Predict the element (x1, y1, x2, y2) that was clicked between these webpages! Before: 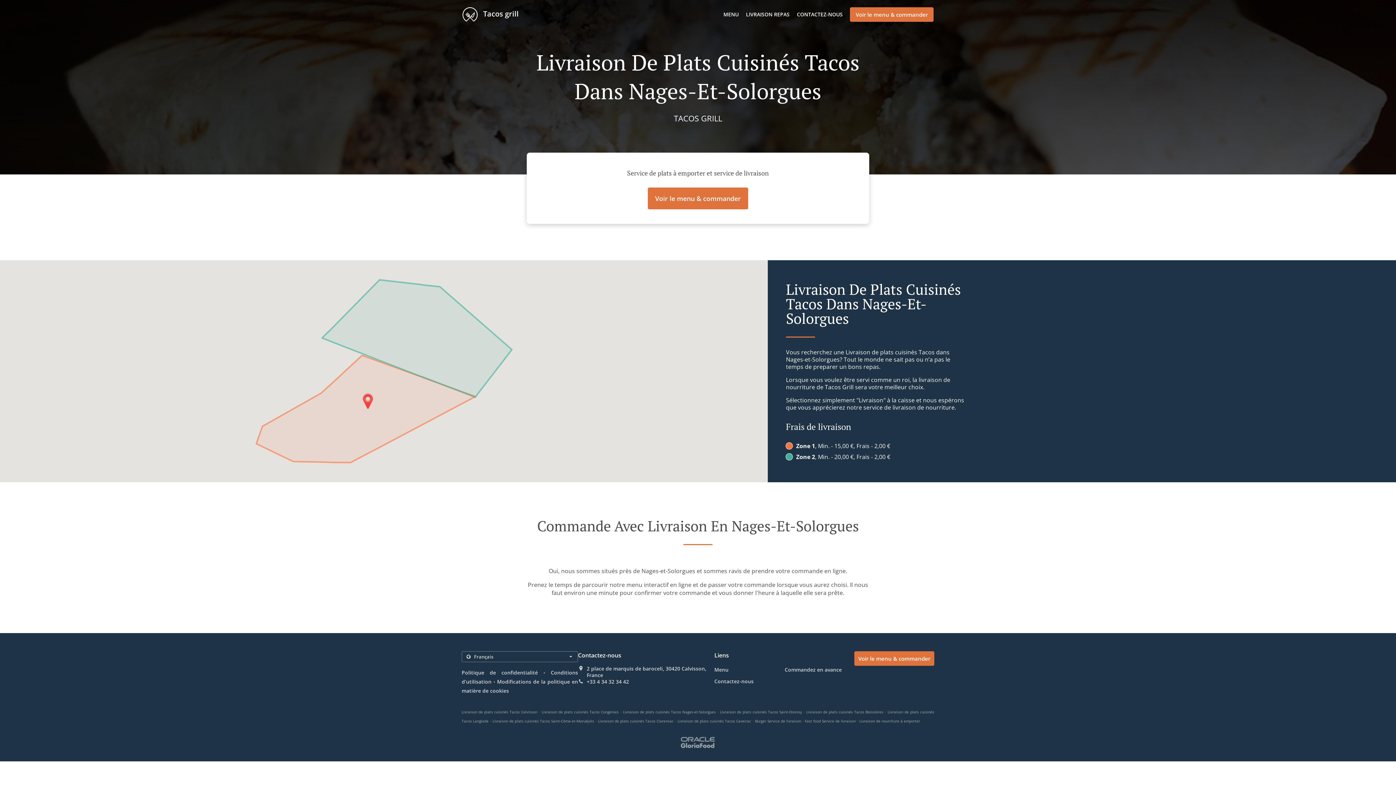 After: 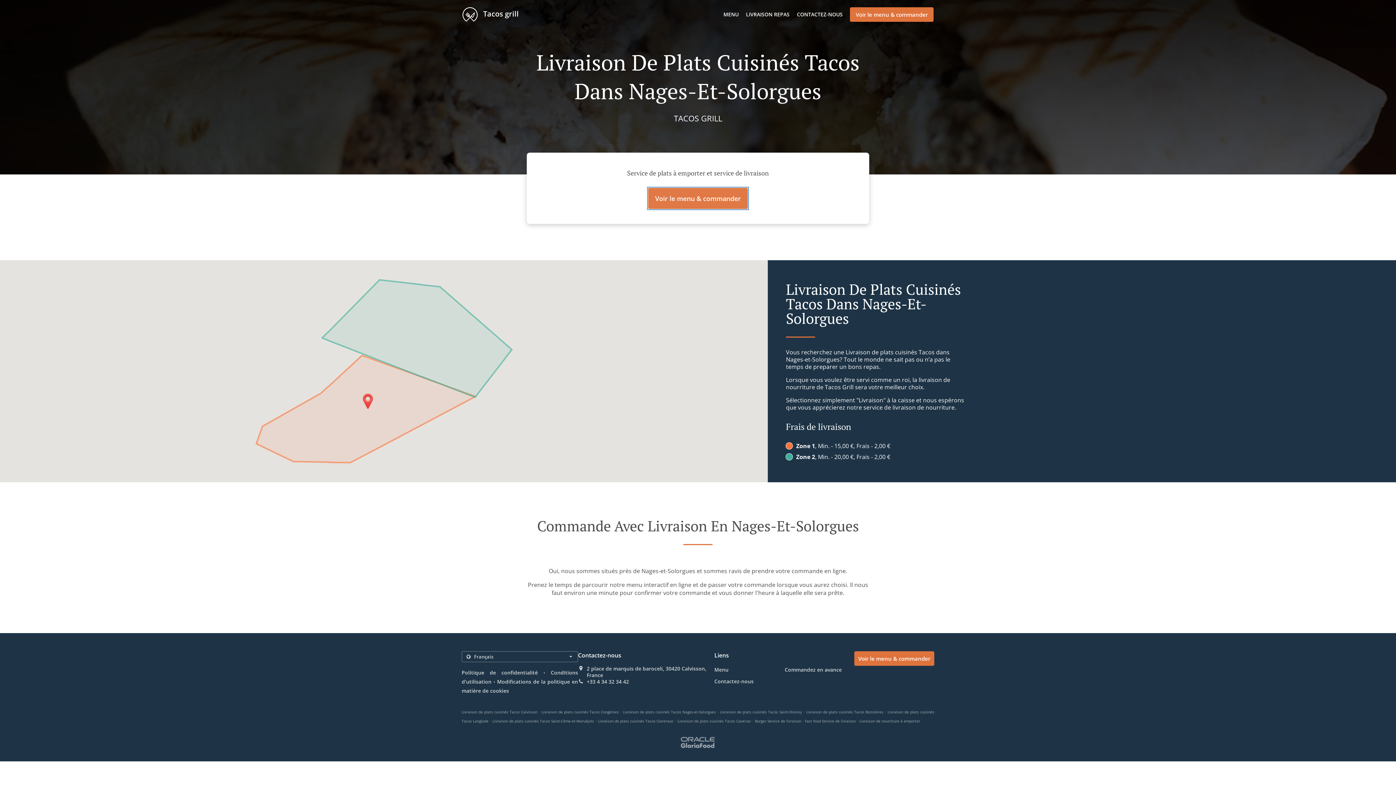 Action: bbox: (648, 187, 748, 209) label: Voir le menu & commander